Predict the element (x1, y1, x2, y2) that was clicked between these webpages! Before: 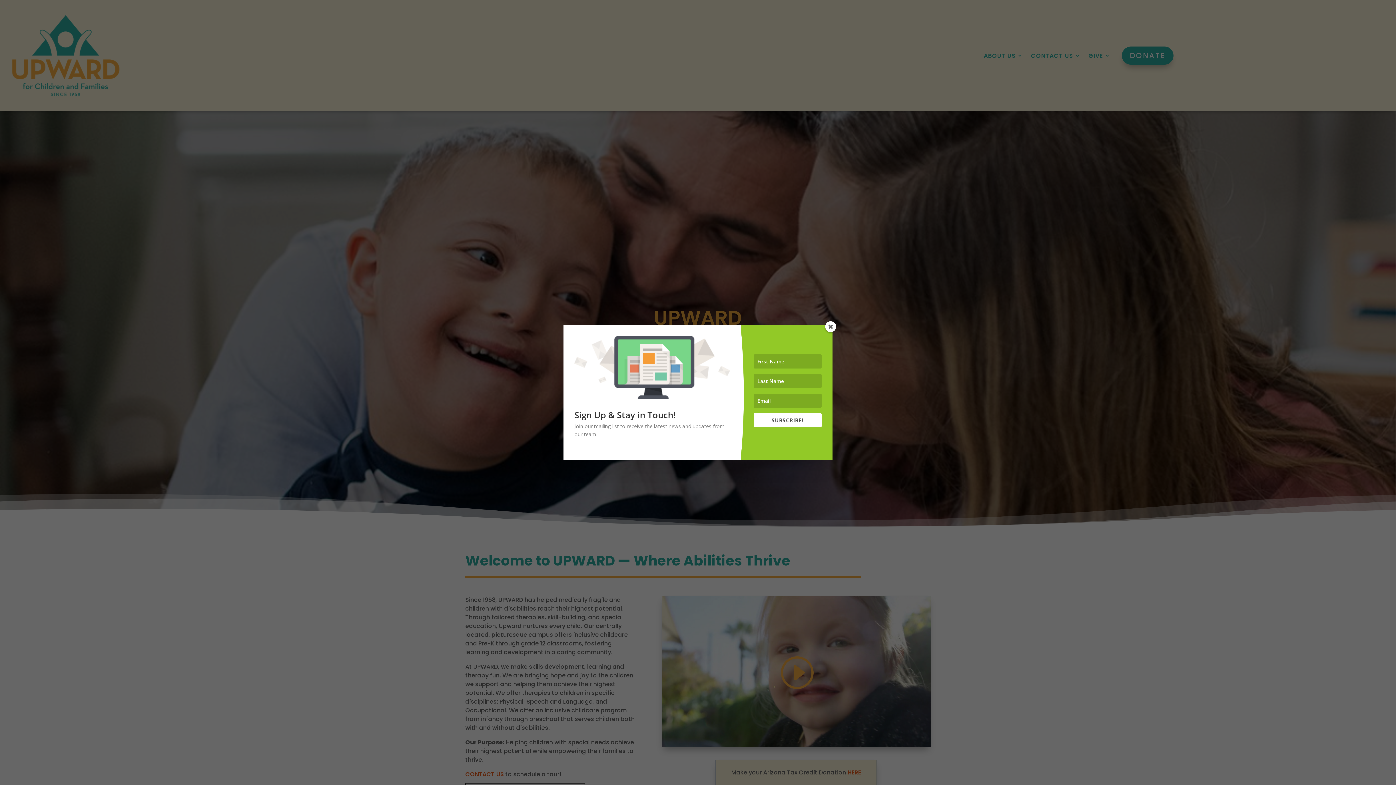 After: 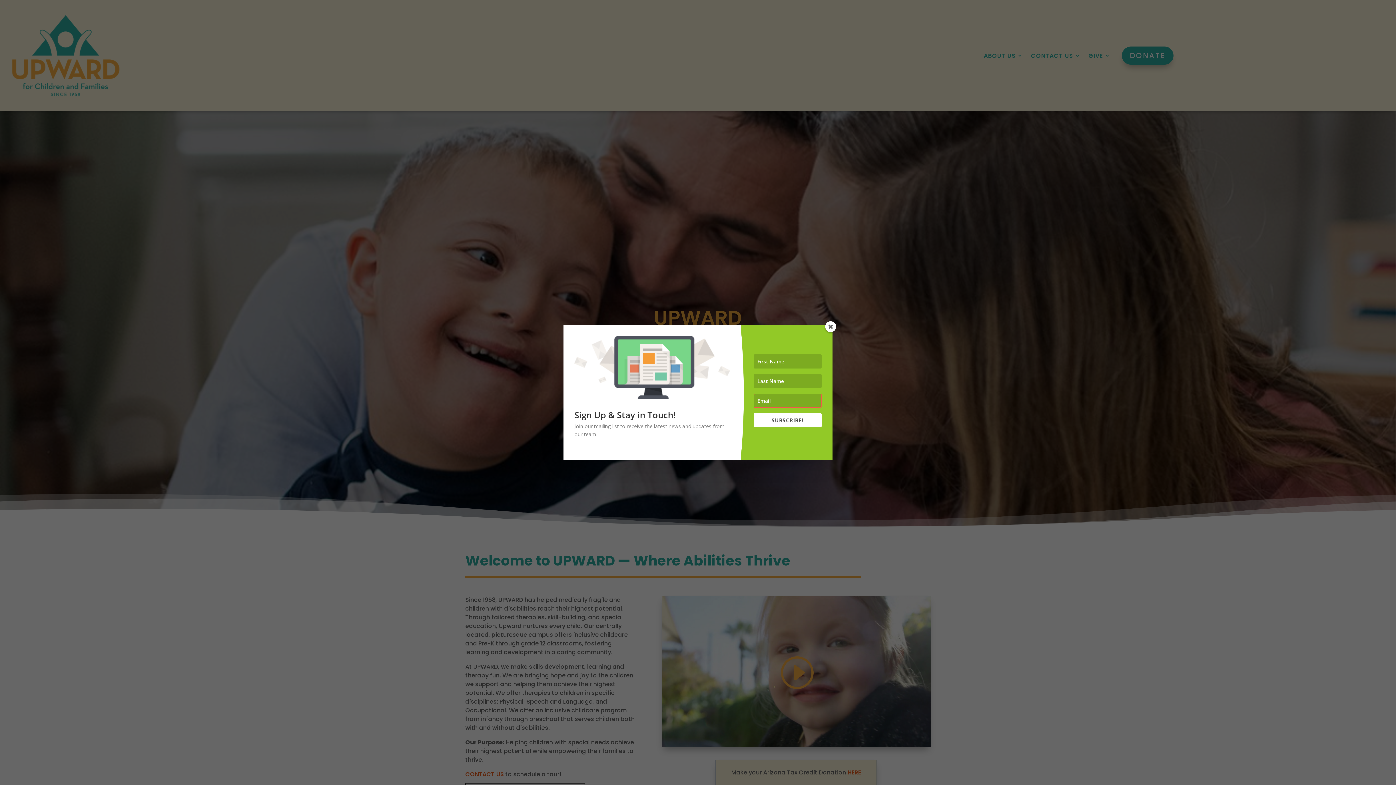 Action: label: SUBSCRIBE! bbox: (753, 373, 821, 387)